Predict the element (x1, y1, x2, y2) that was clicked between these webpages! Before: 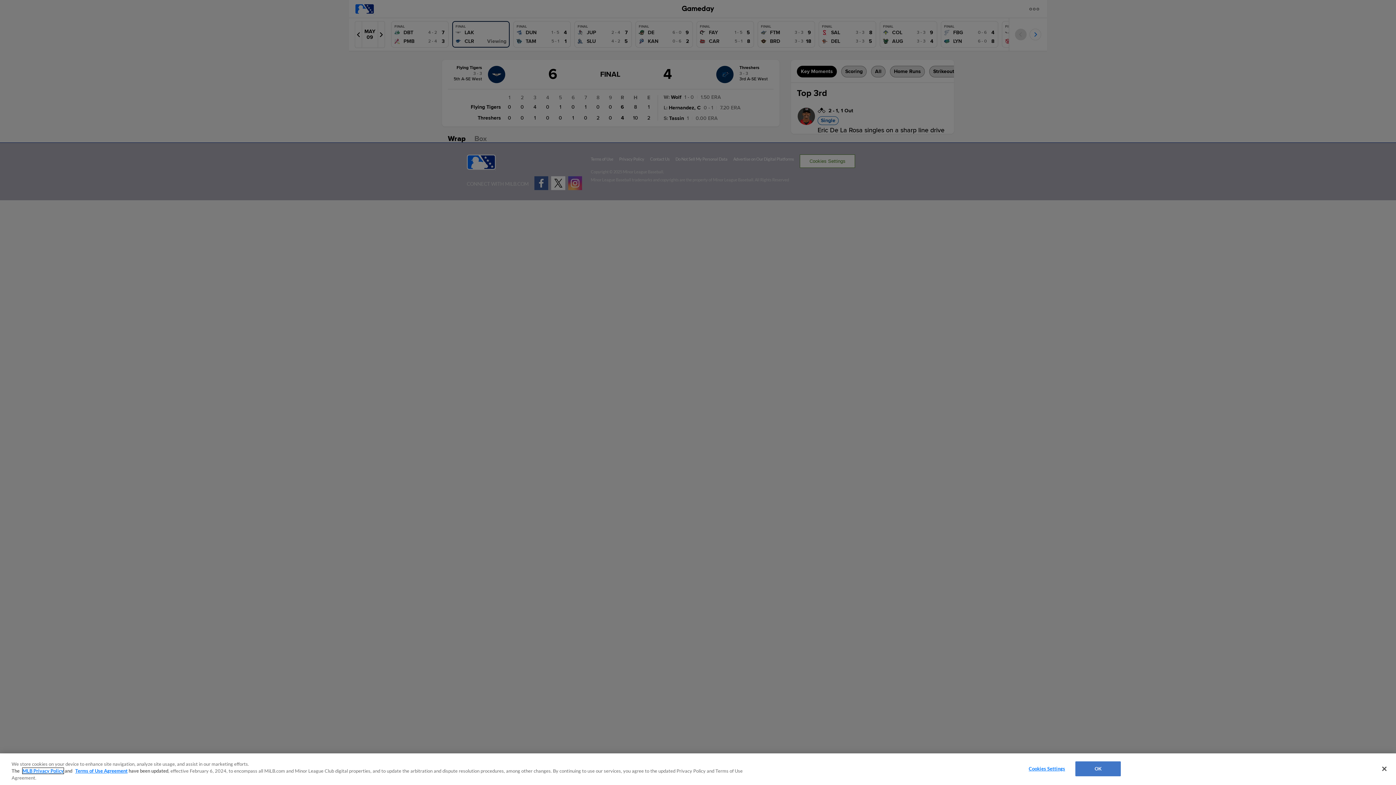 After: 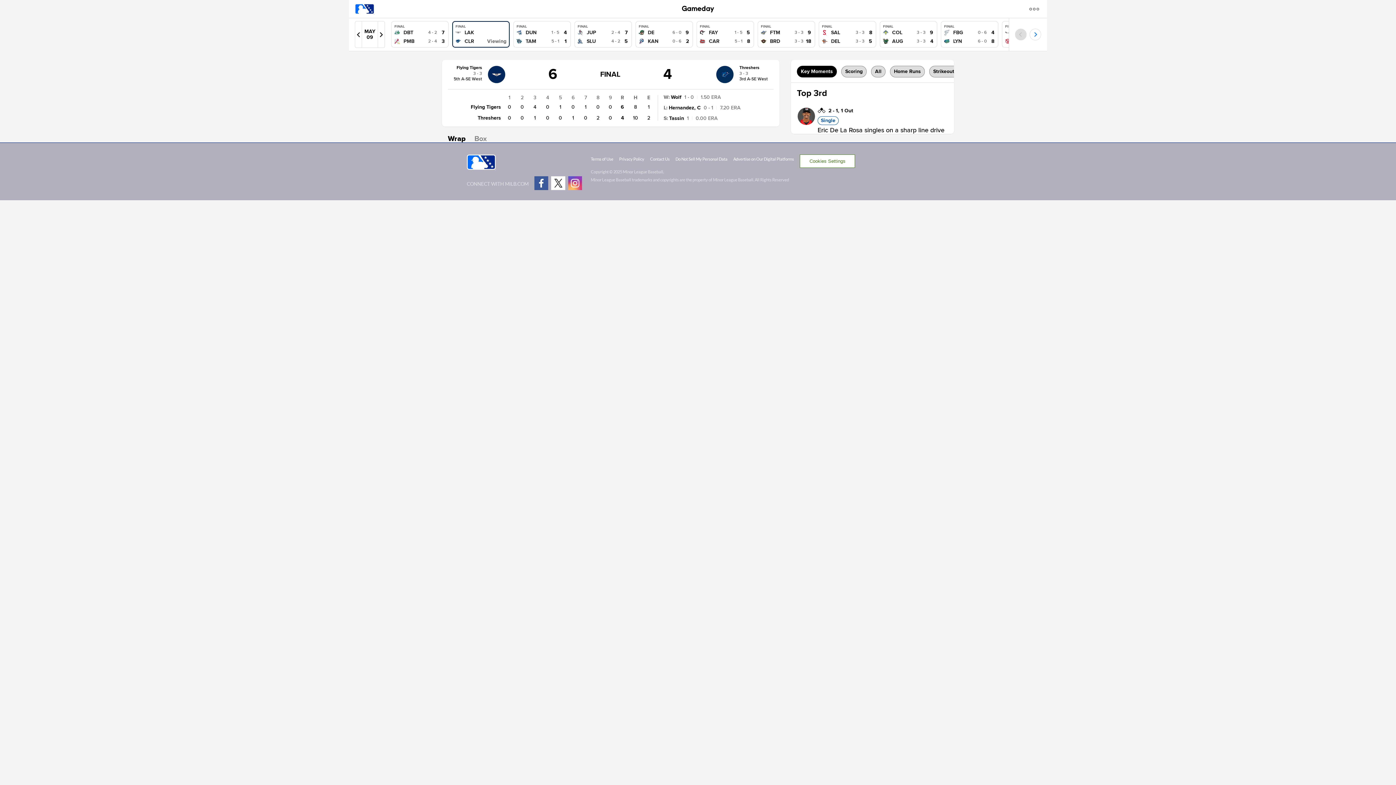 Action: bbox: (1376, 761, 1392, 777) label: Close